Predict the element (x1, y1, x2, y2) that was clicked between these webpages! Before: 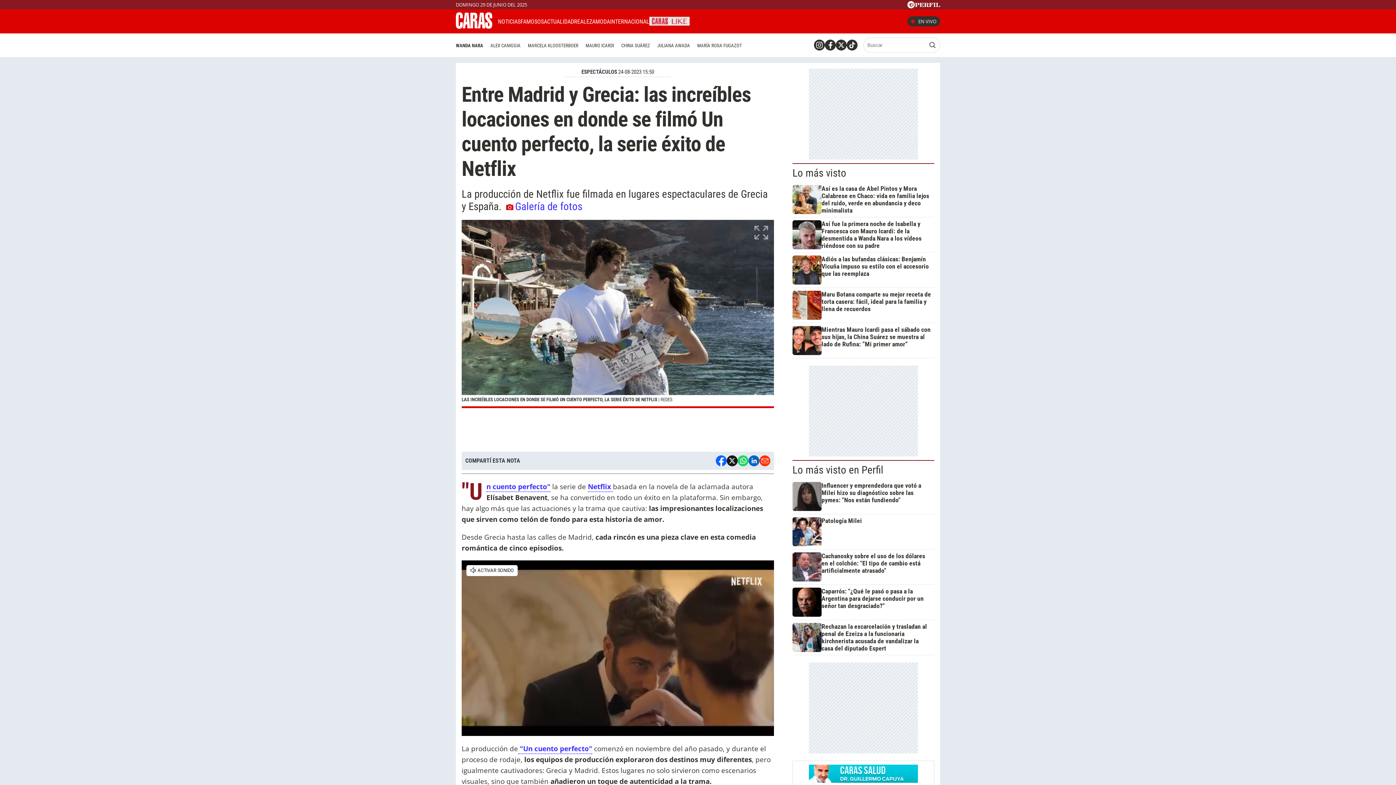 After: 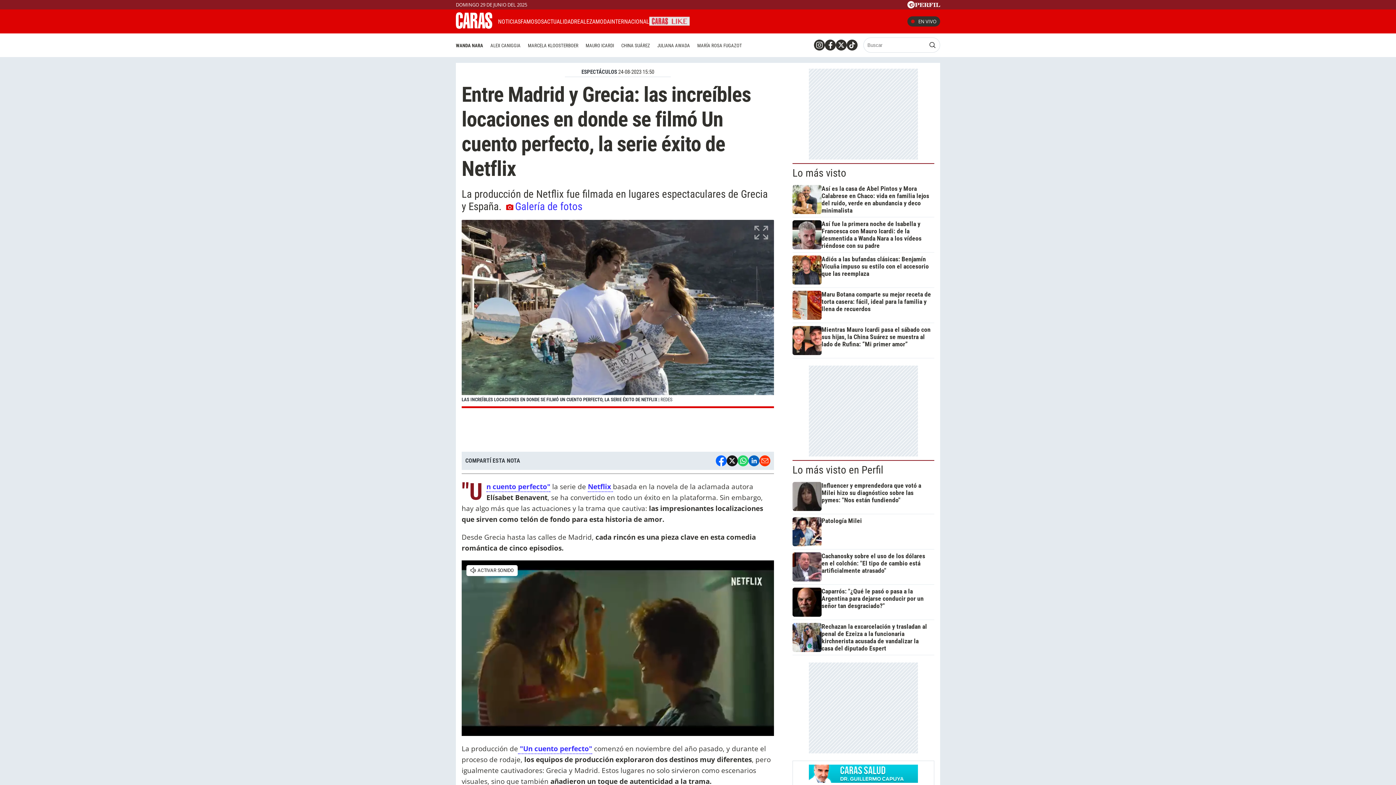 Action: bbox: (836, 39, 846, 50)